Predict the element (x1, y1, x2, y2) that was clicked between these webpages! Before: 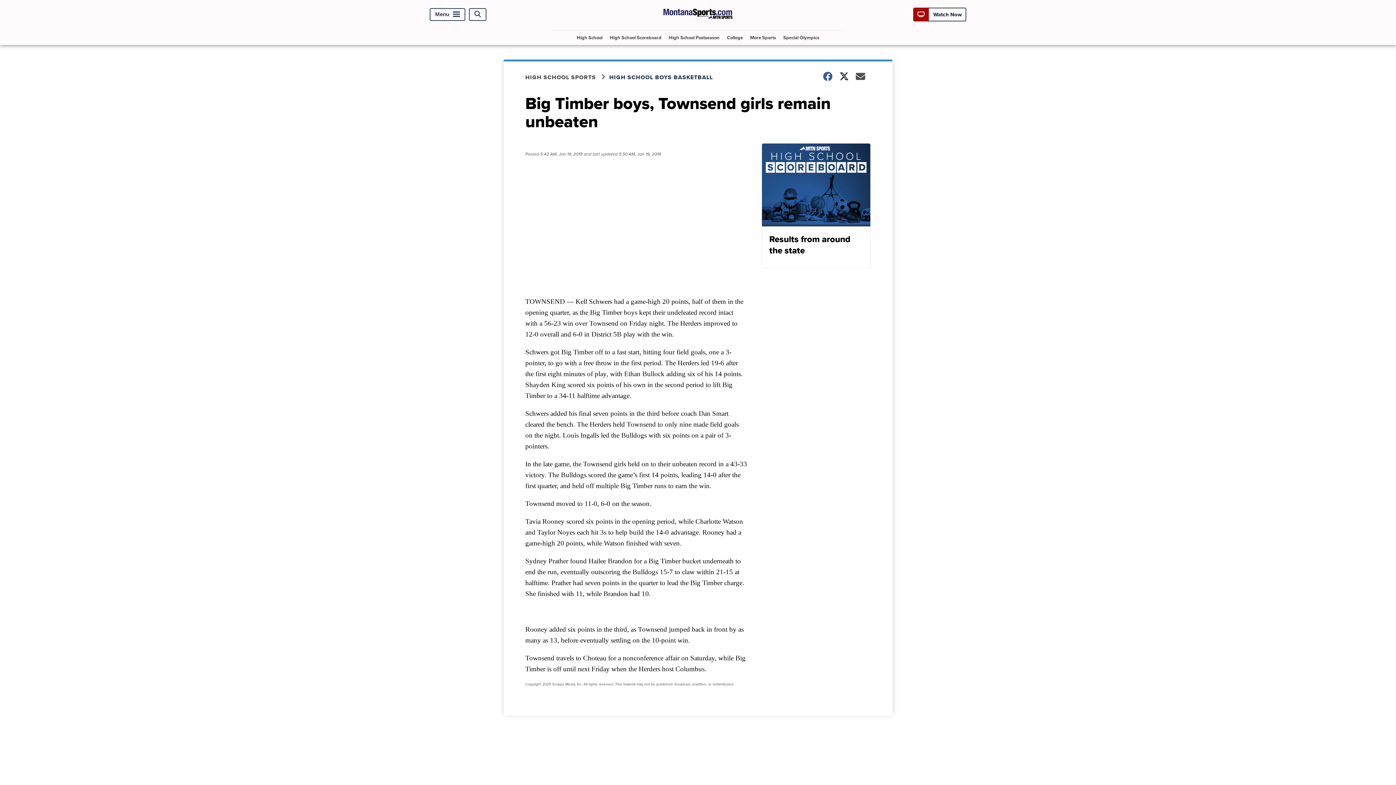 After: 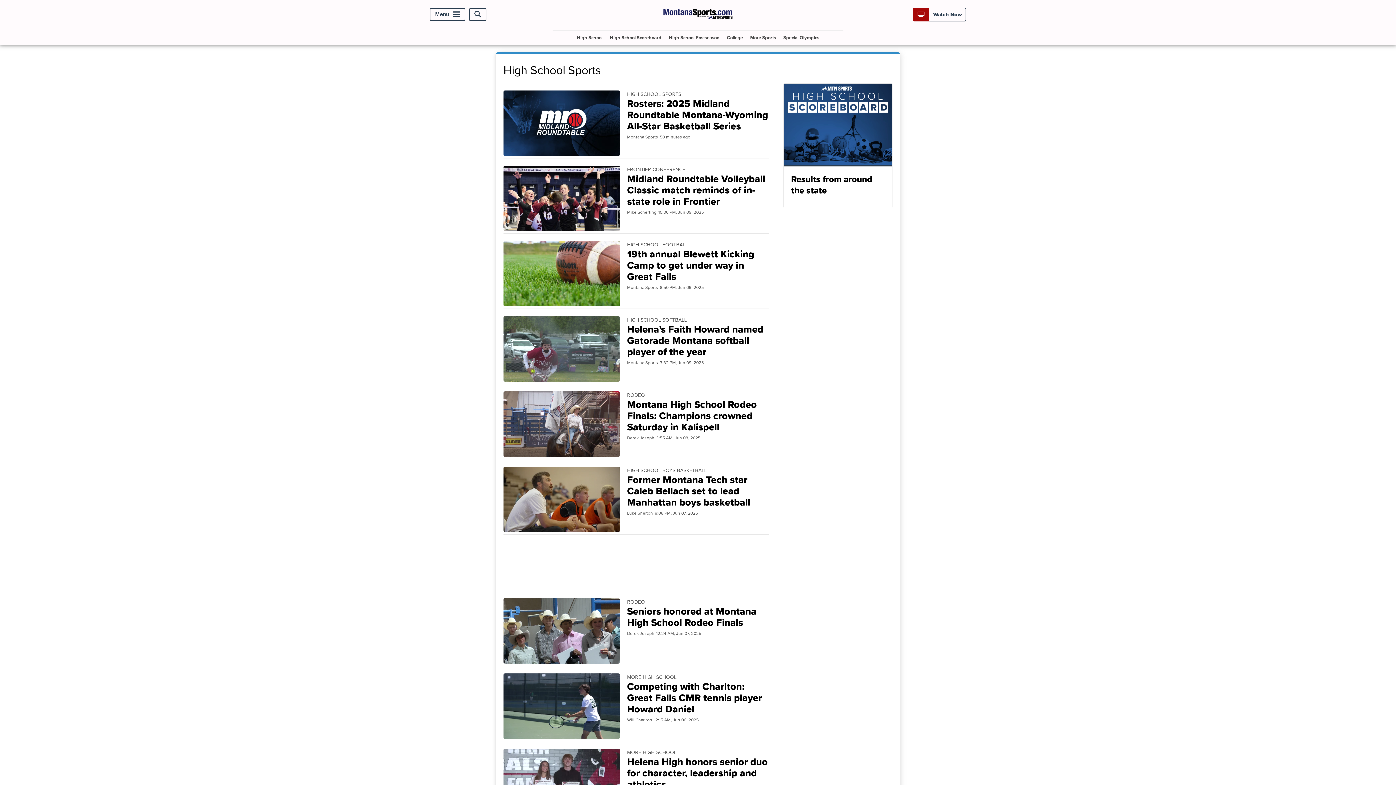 Action: bbox: (574, 30, 605, 44) label: High School